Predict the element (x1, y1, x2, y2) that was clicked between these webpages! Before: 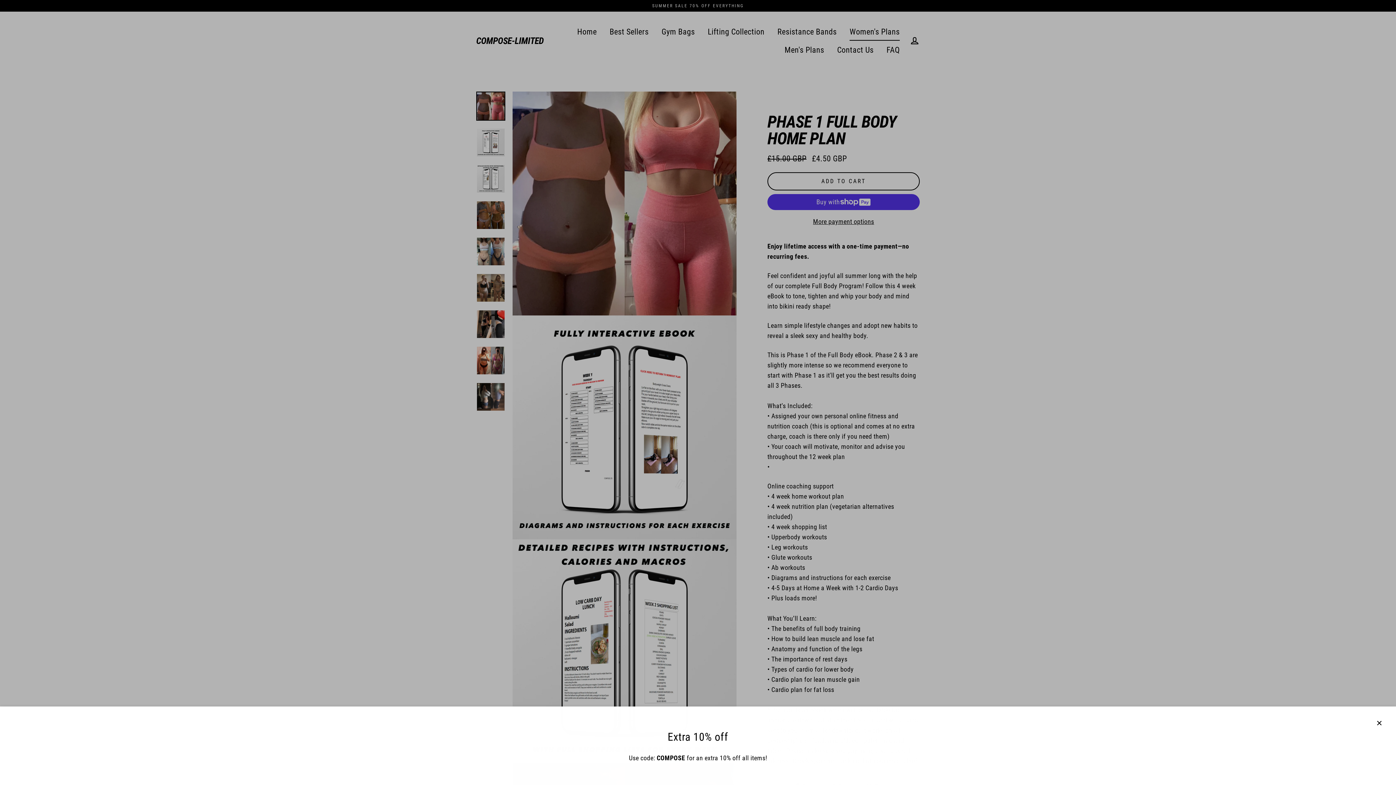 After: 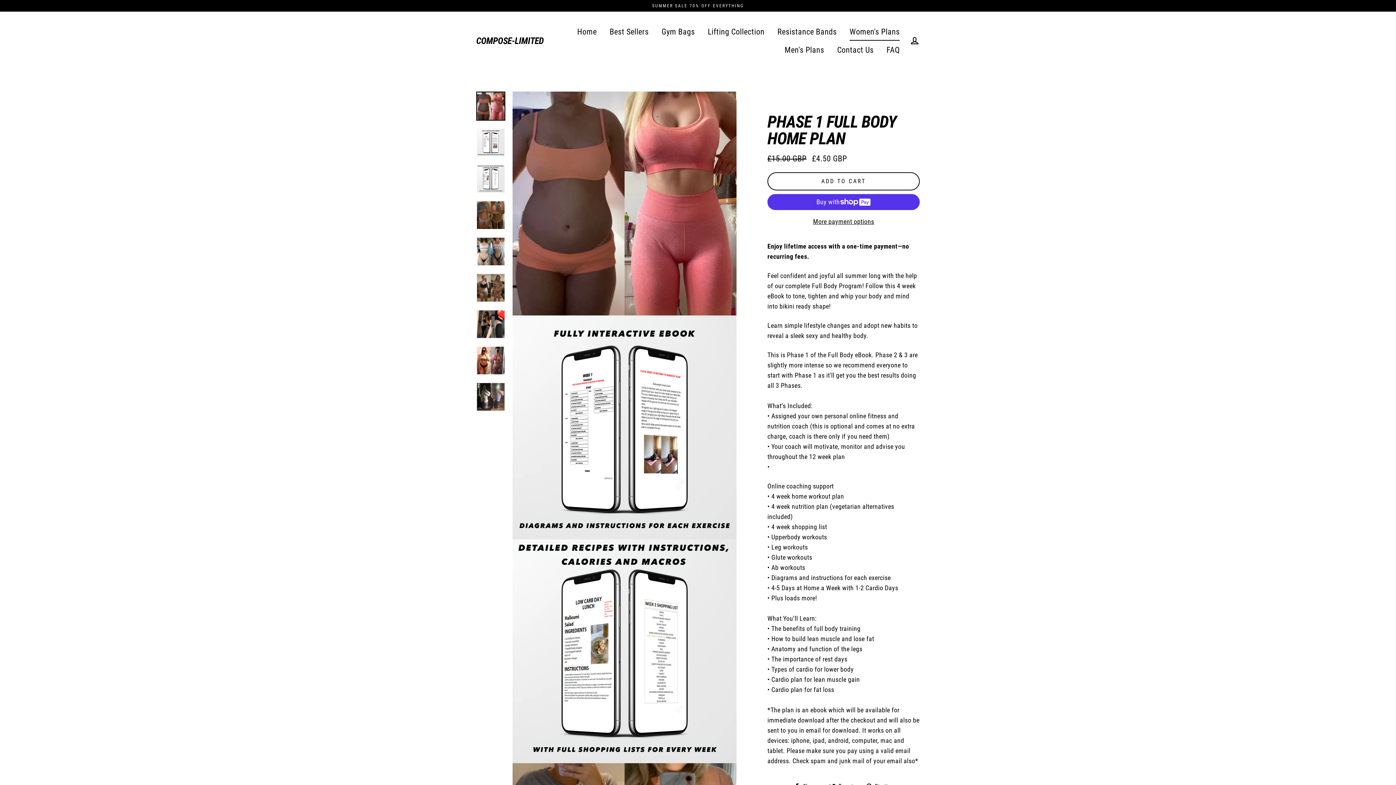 Action: bbox: (1369, 719, 1389, 738) label: CLOSE (ESC)